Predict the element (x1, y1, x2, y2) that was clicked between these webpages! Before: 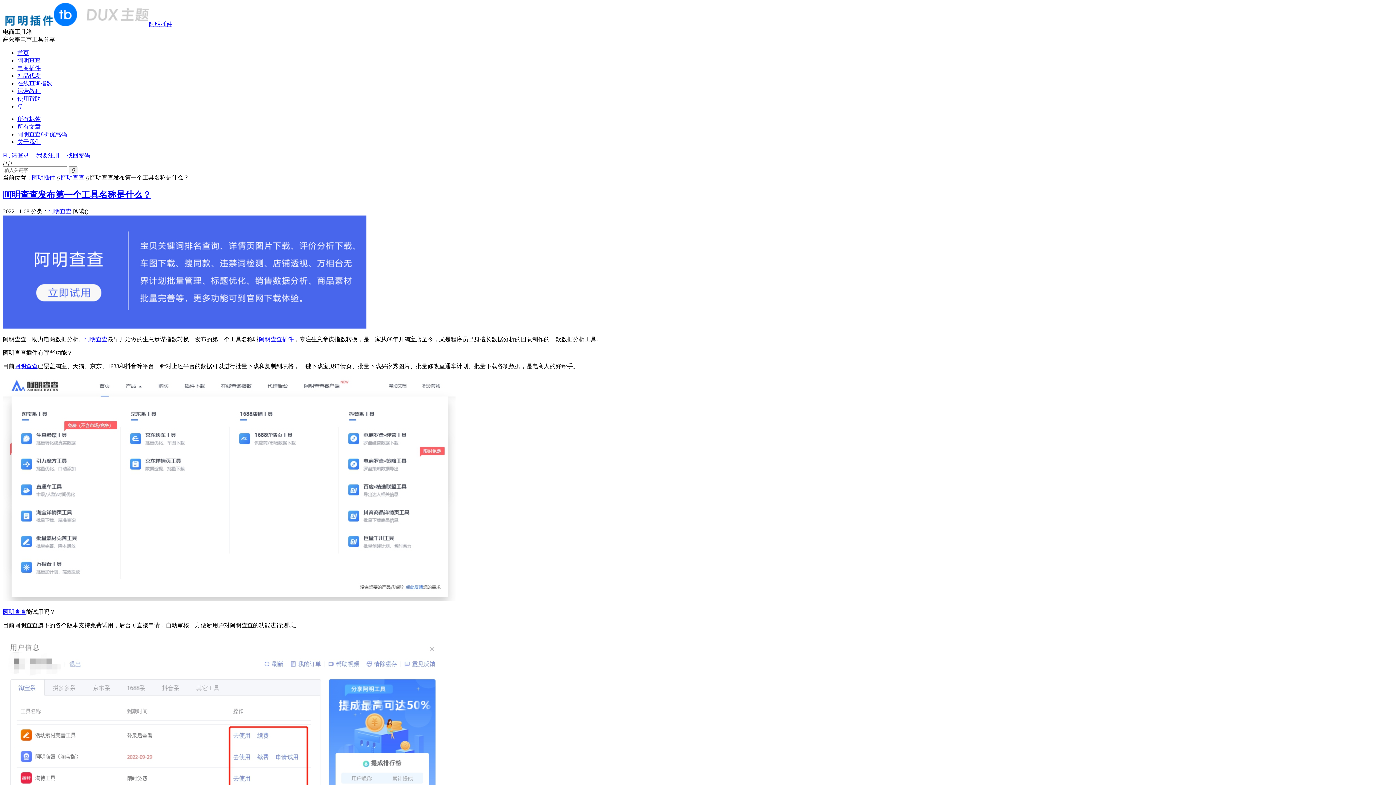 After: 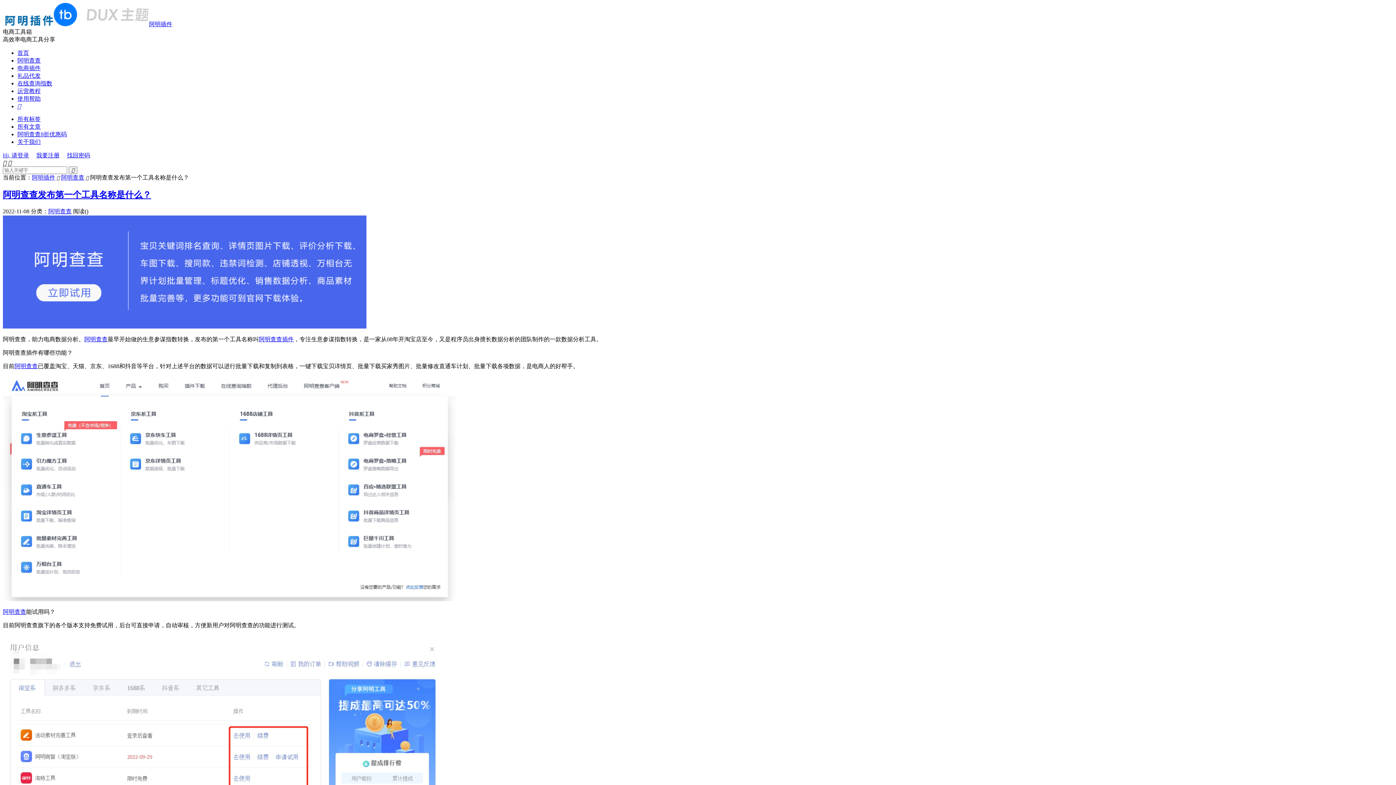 Action: bbox: (2, 323, 366, 329)